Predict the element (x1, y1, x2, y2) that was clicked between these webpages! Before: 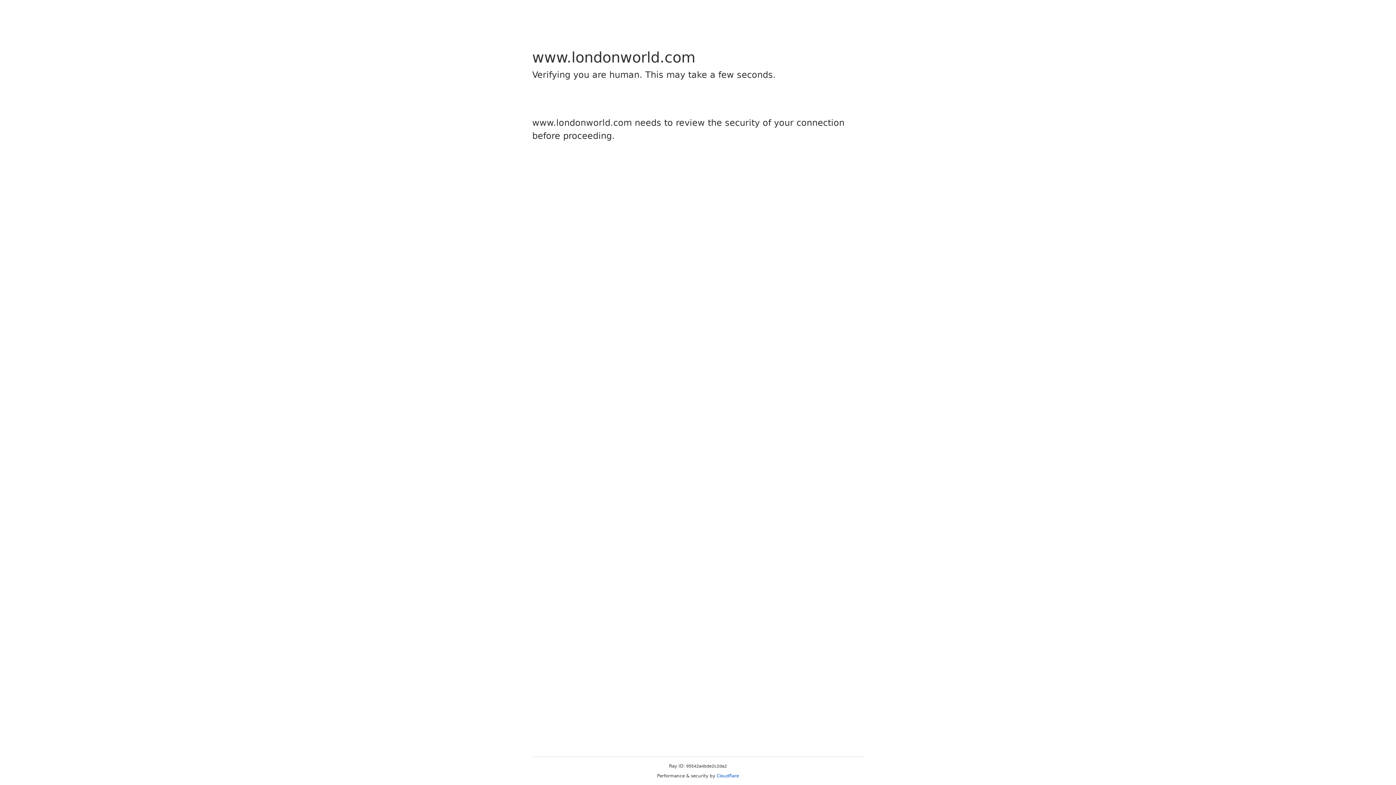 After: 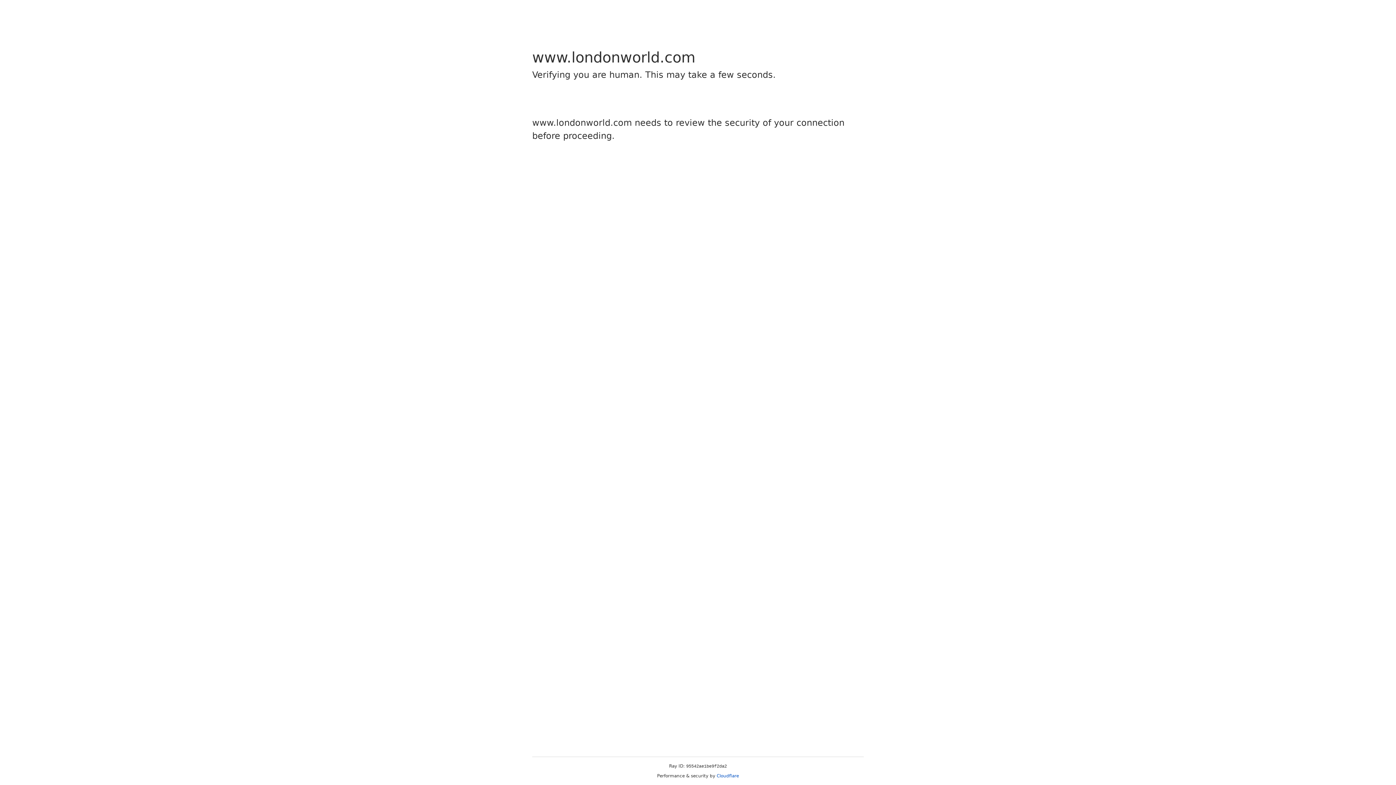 Action: bbox: (716, 773, 739, 778) label: Cloudflare